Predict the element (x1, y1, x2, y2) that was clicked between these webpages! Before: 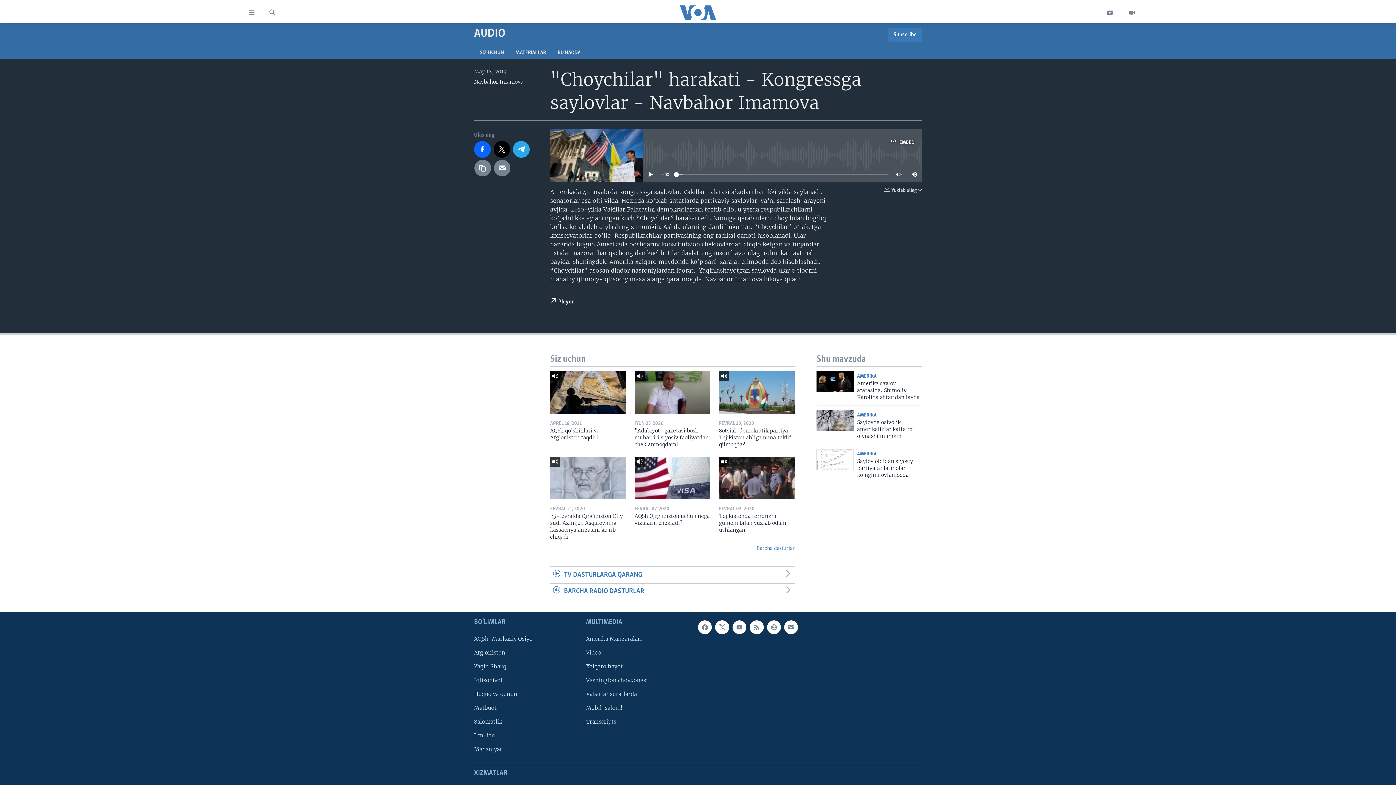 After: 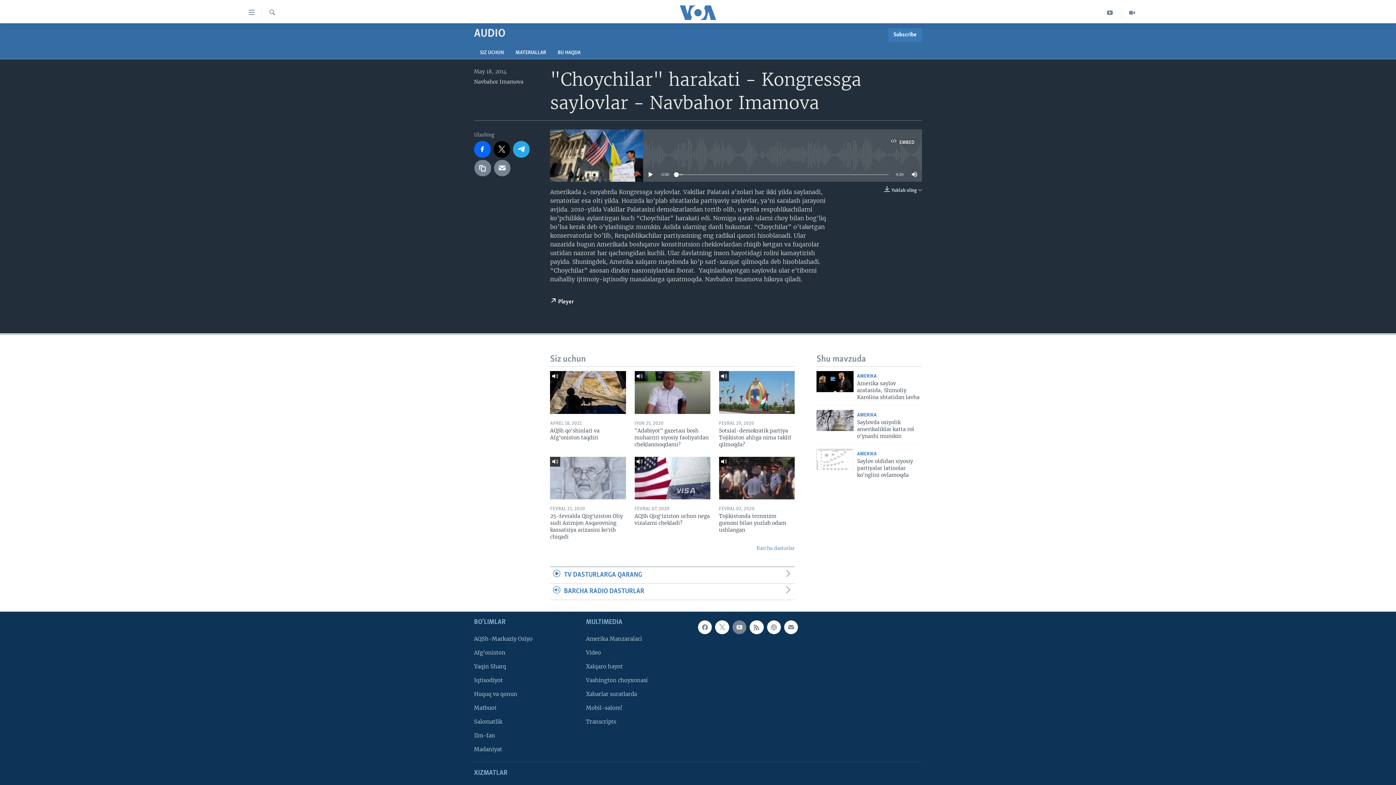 Action: bbox: (732, 620, 746, 634)